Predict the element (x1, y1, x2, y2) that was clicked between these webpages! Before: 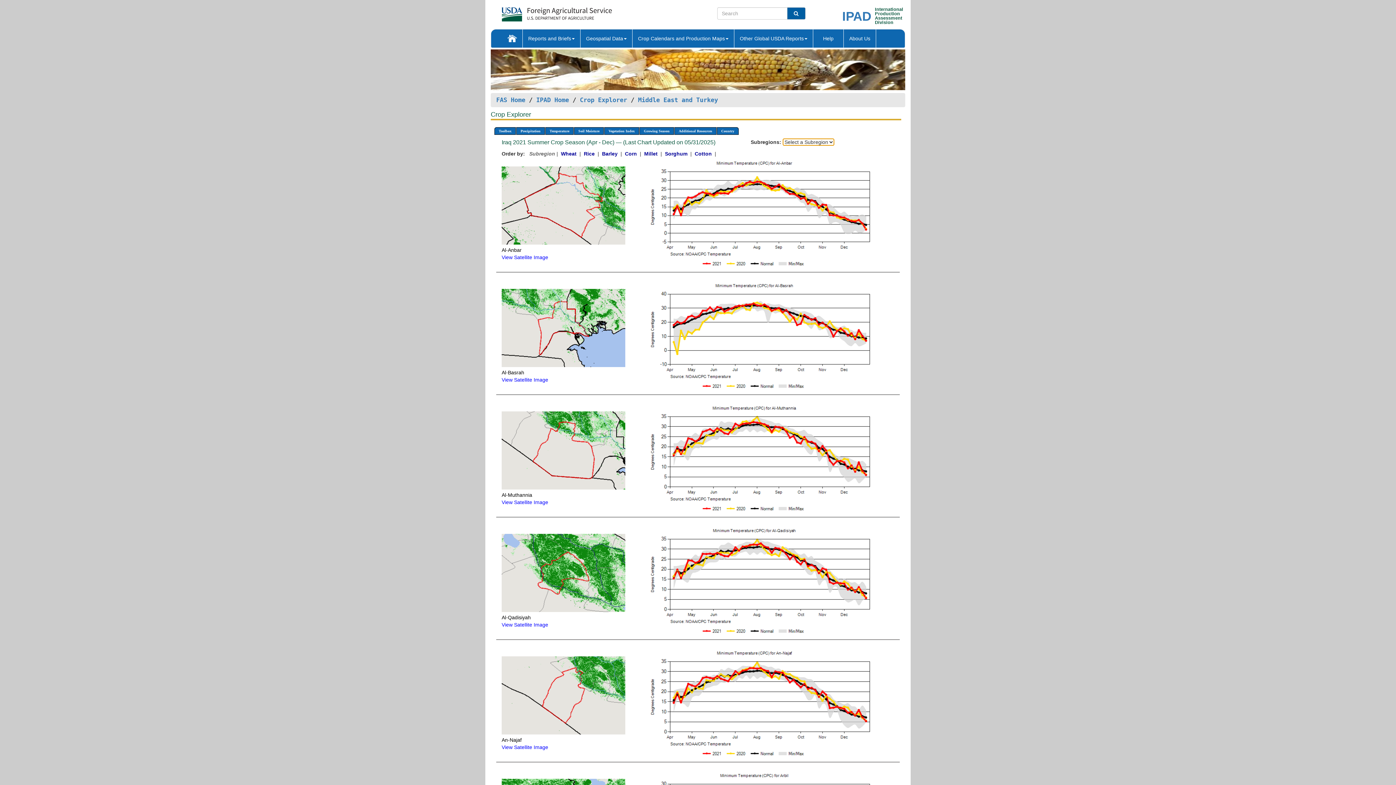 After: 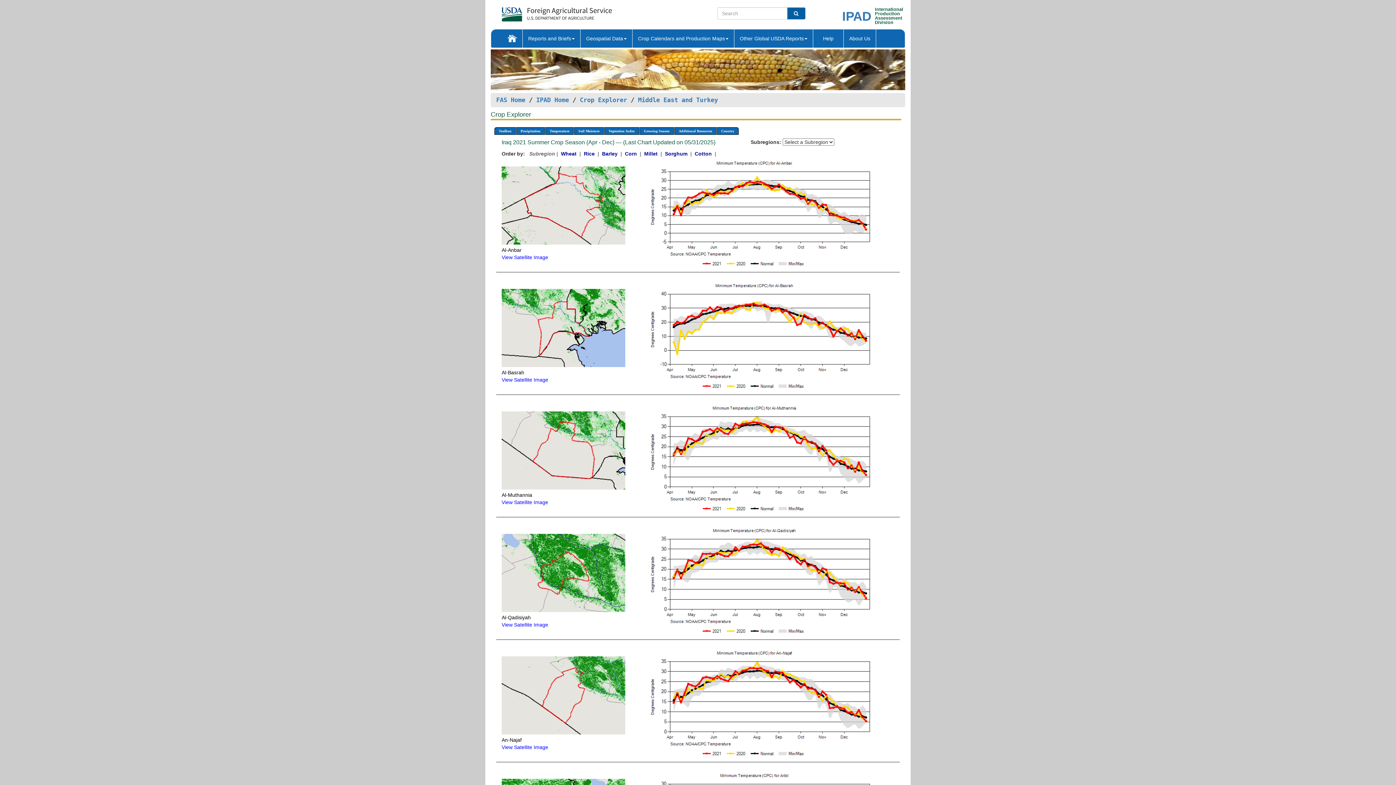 Action: bbox: (501, 7, 575, 16) label: FAS Home